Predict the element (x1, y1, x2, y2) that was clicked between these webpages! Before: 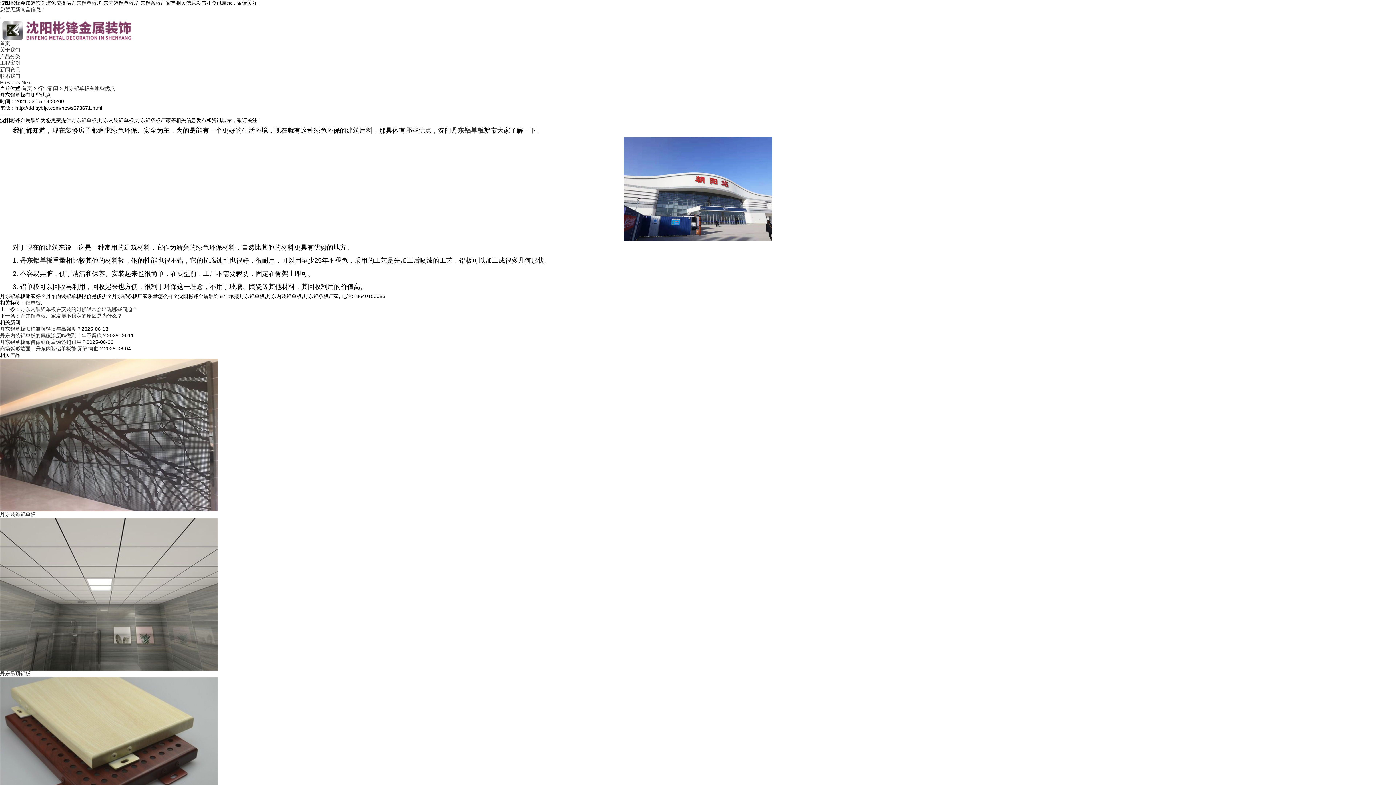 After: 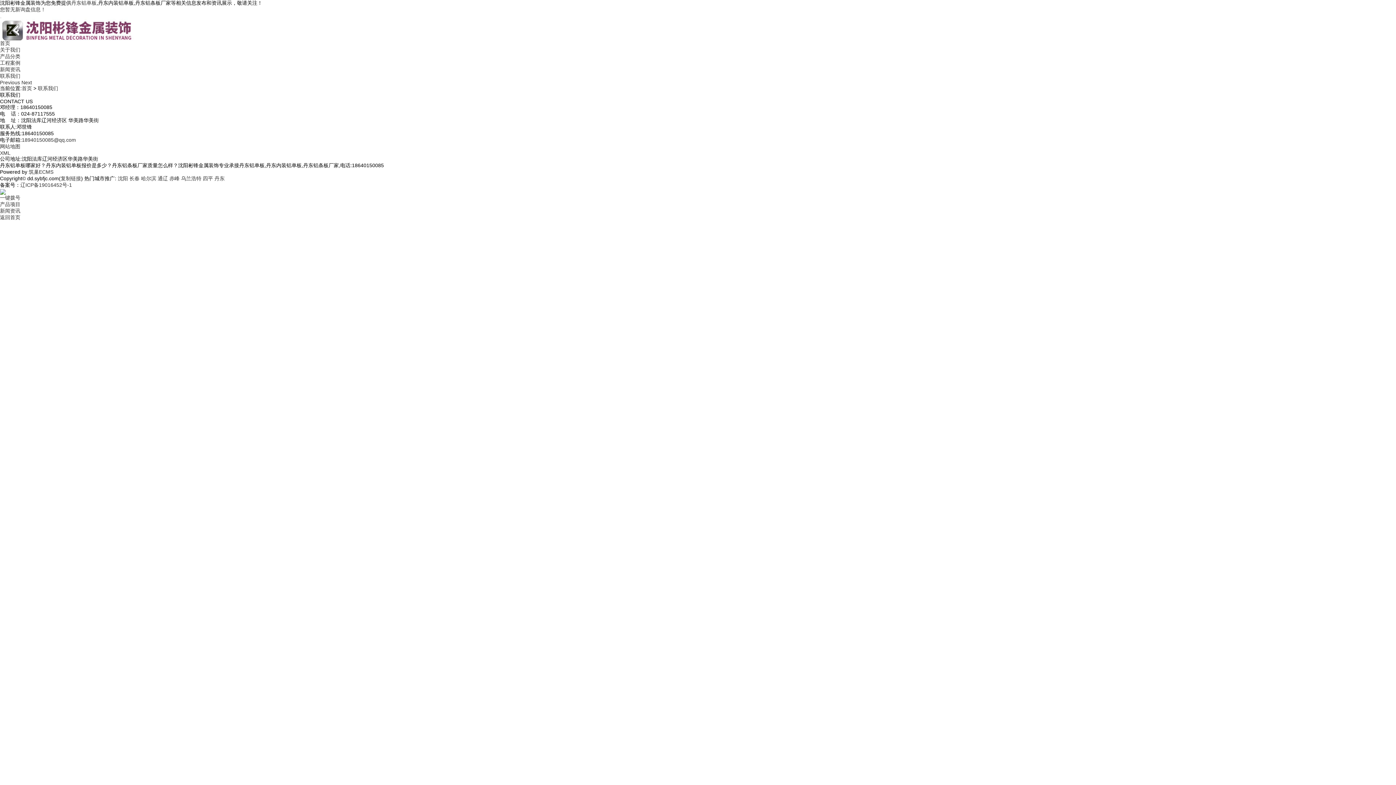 Action: bbox: (0, 73, 20, 78) label: 联系我们